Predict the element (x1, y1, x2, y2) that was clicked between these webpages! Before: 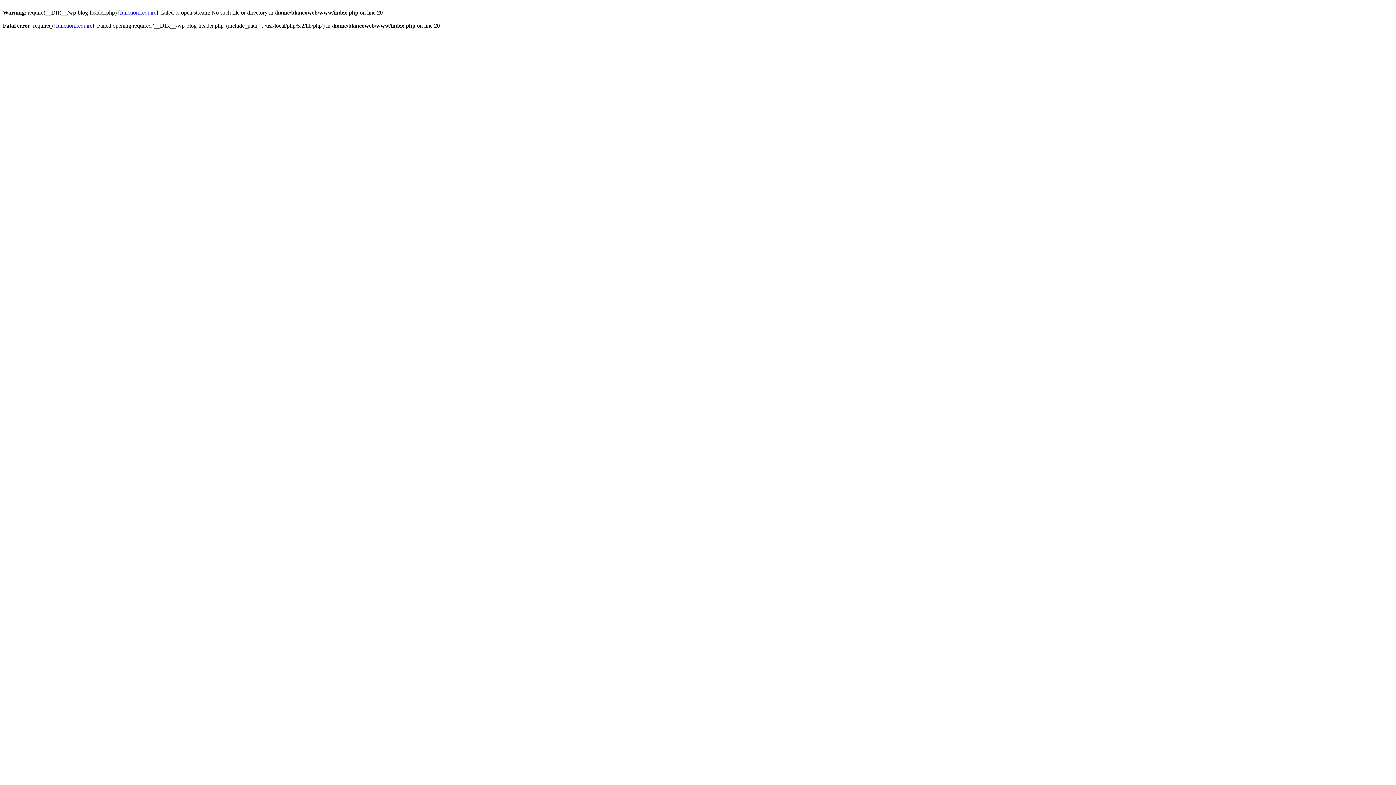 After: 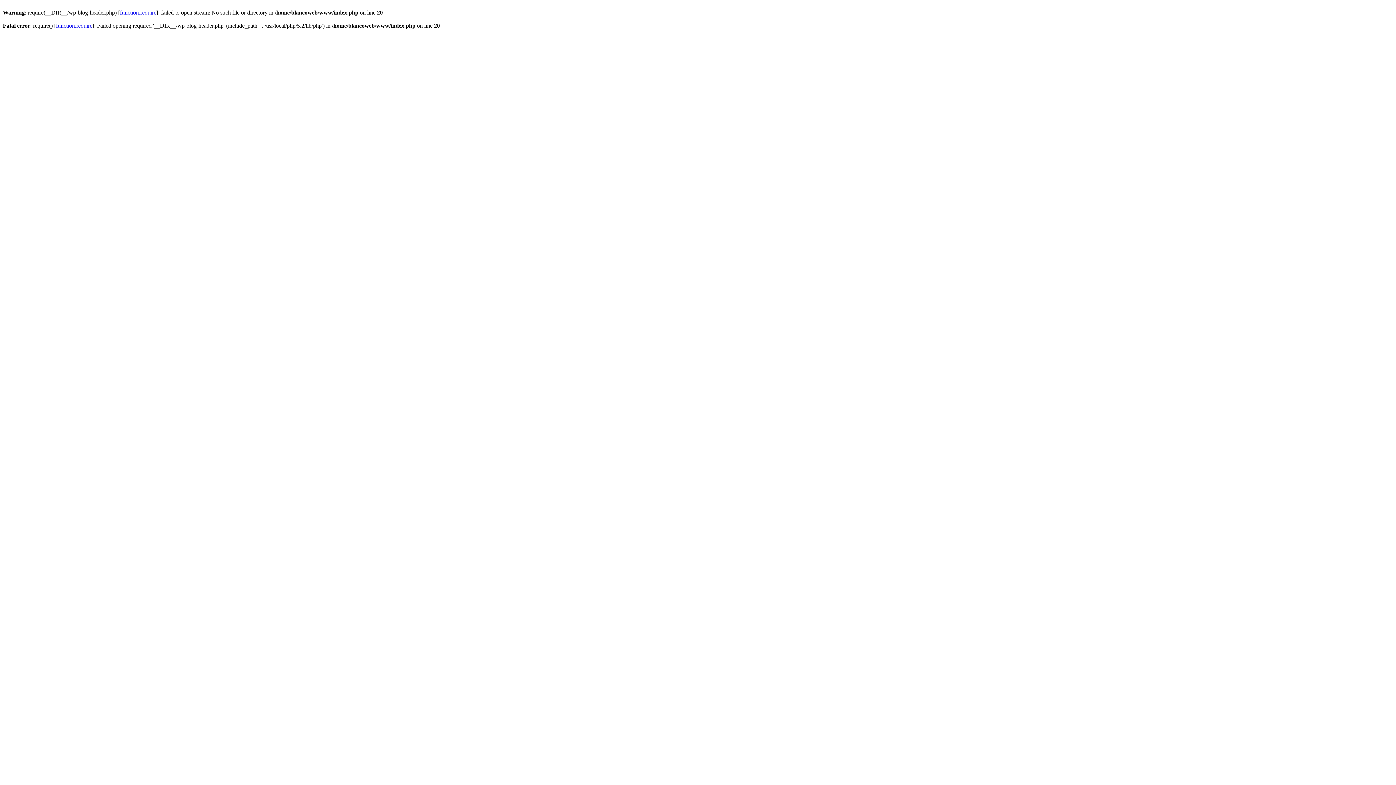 Action: bbox: (120, 9, 156, 15) label: function.require